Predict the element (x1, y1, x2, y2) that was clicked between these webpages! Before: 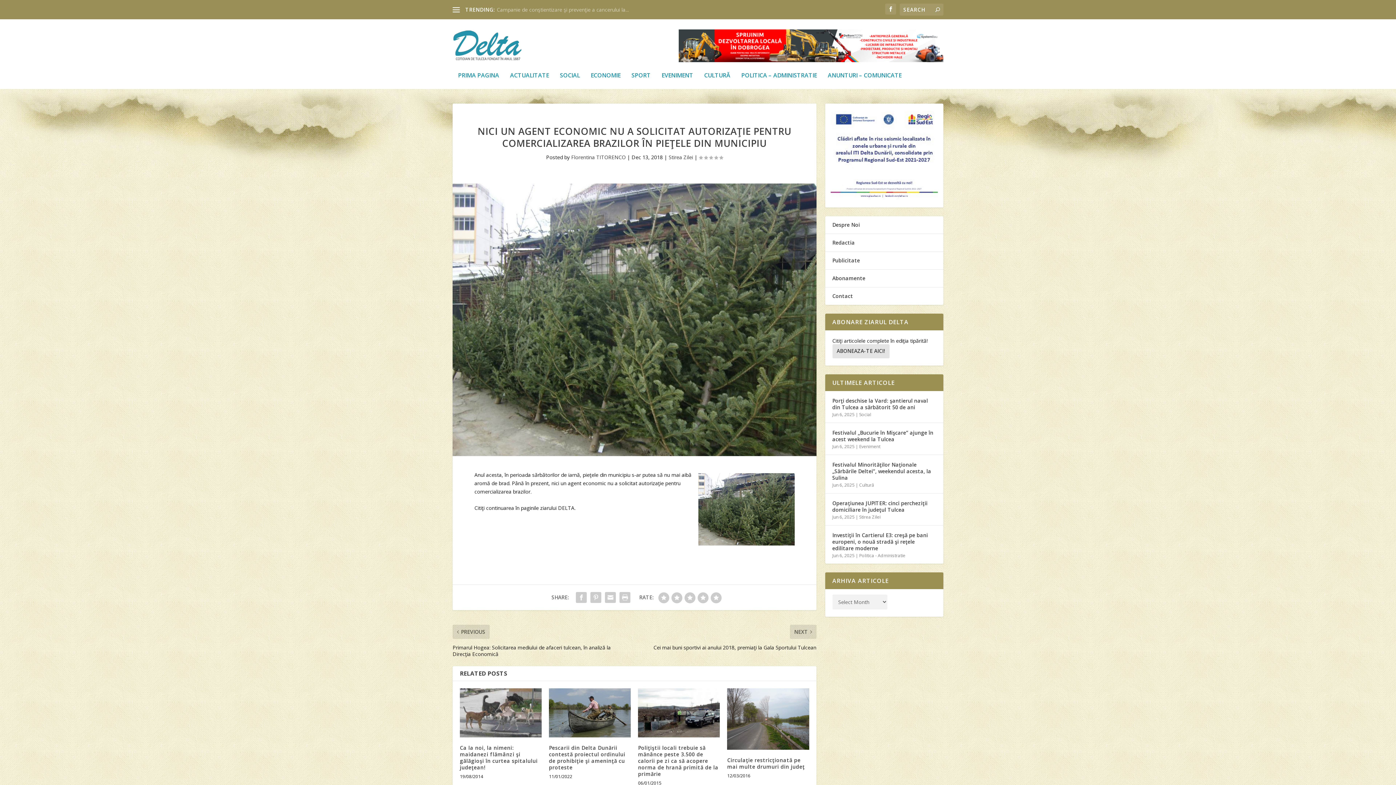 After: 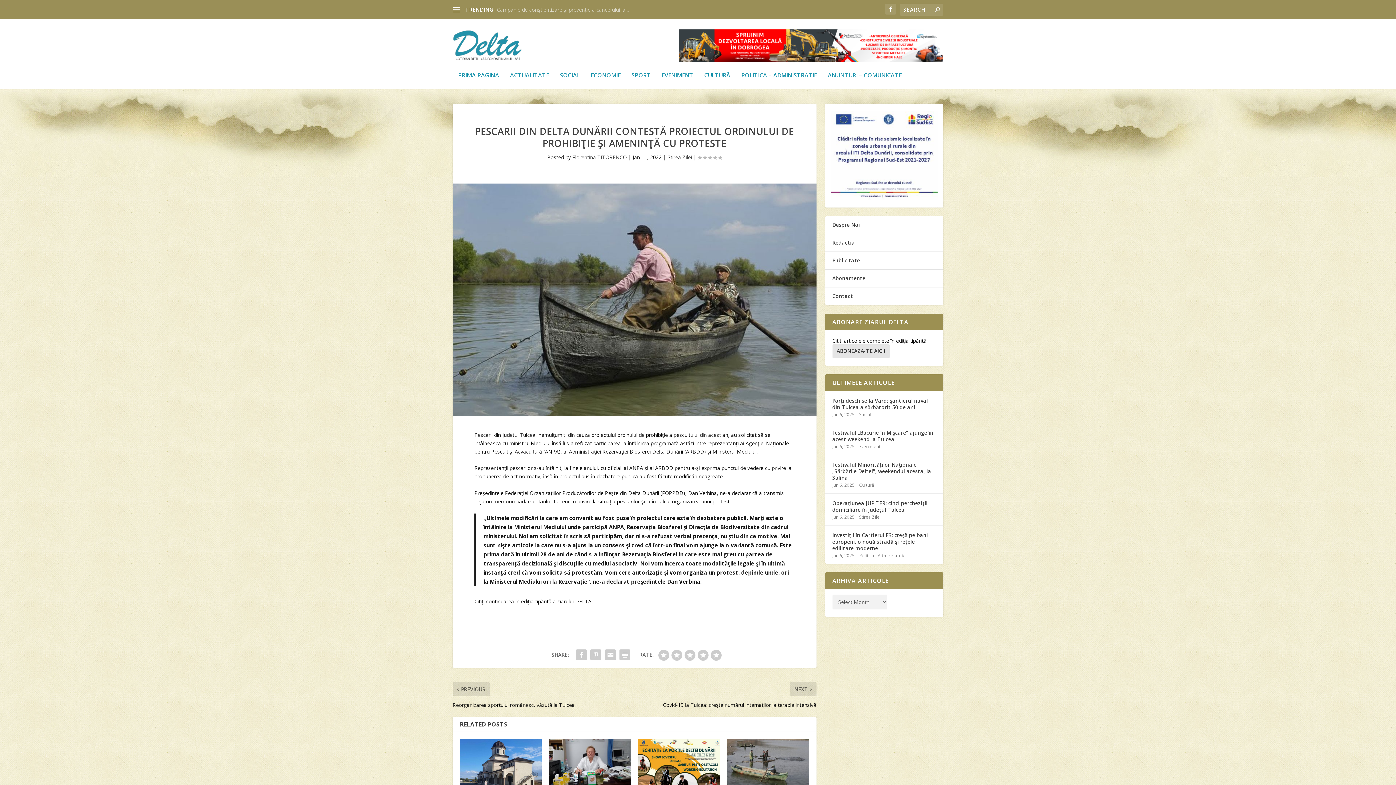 Action: bbox: (549, 744, 625, 771) label: Pescarii din Delta Dunării contestă proiectul ordinului de prohibiţie şi ameninţă cu proteste